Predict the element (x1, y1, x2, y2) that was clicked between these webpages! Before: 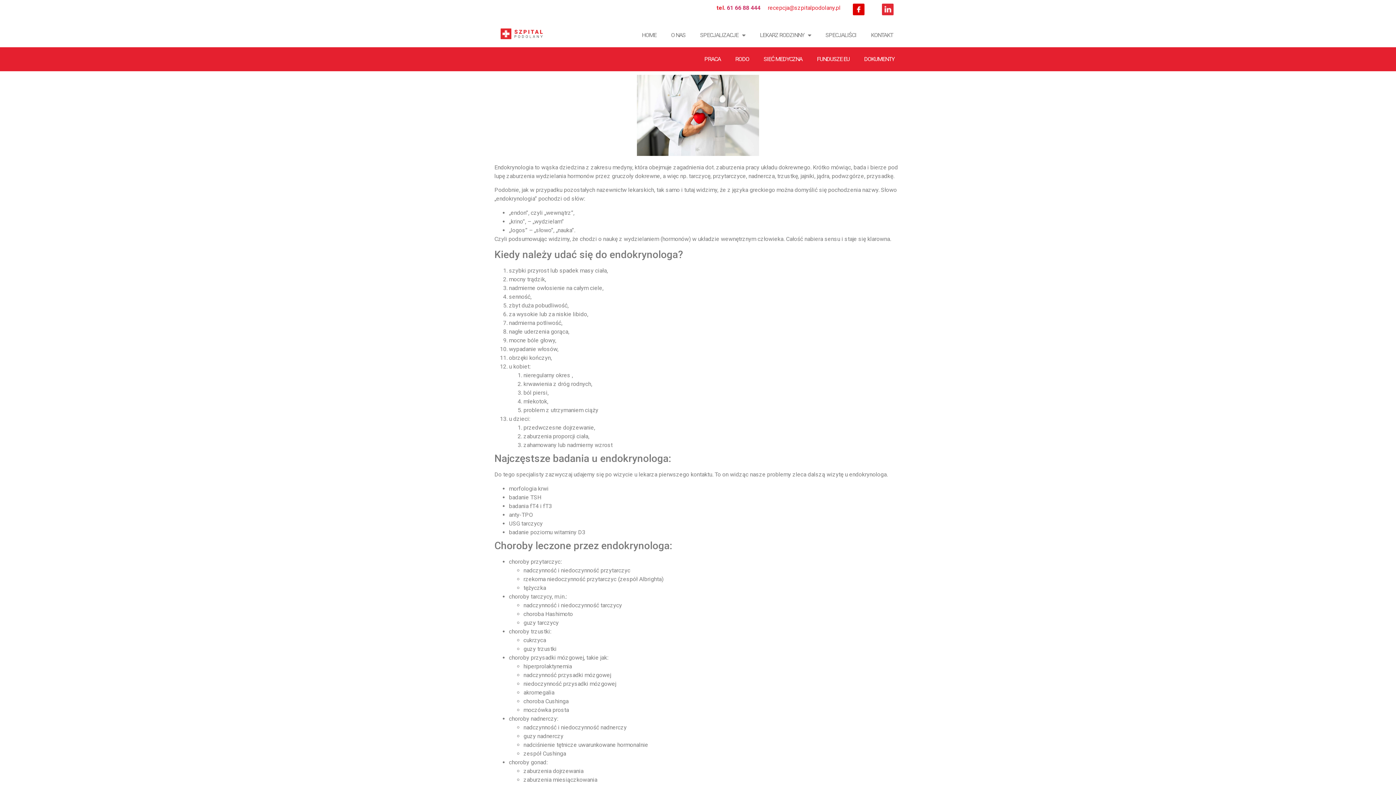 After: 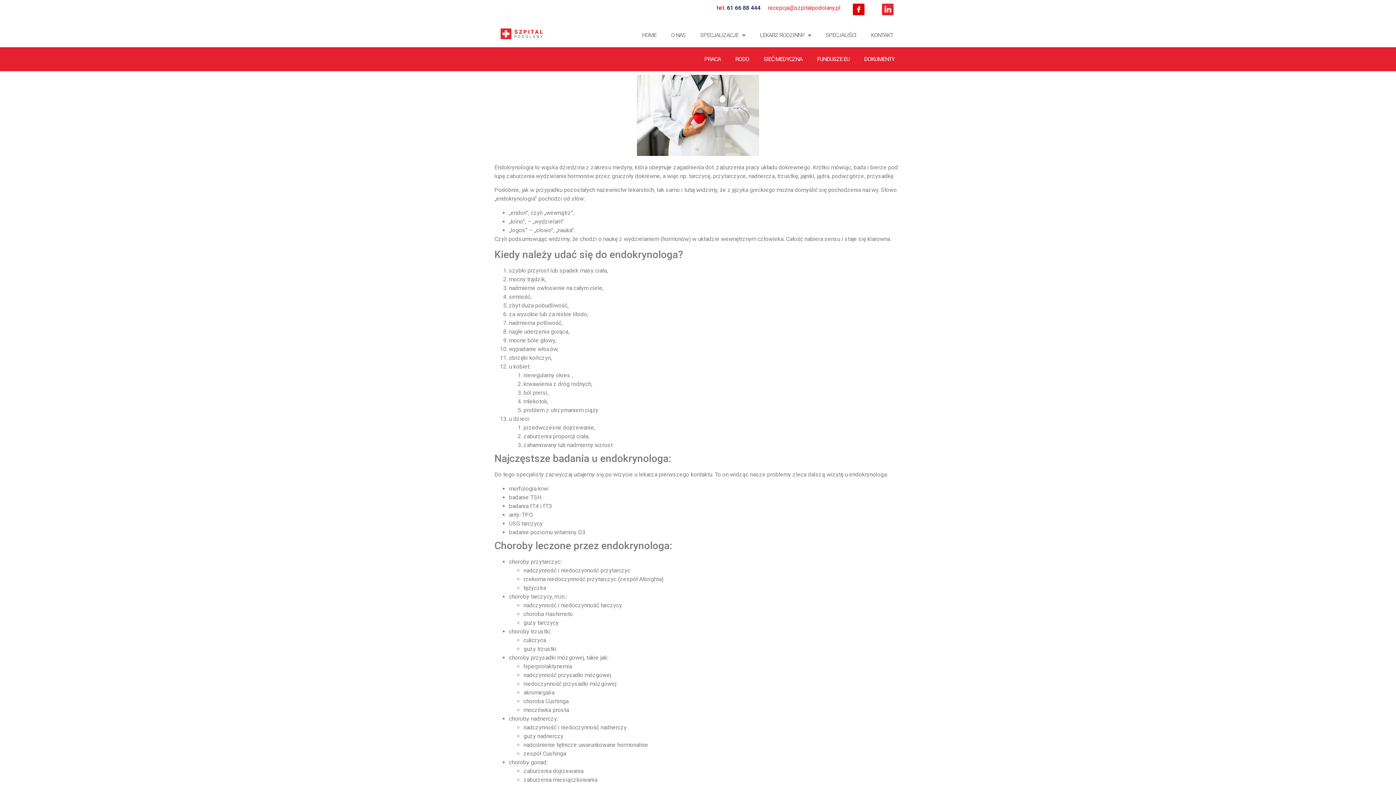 Action: label: 61 66 88 444 bbox: (726, 4, 760, 11)